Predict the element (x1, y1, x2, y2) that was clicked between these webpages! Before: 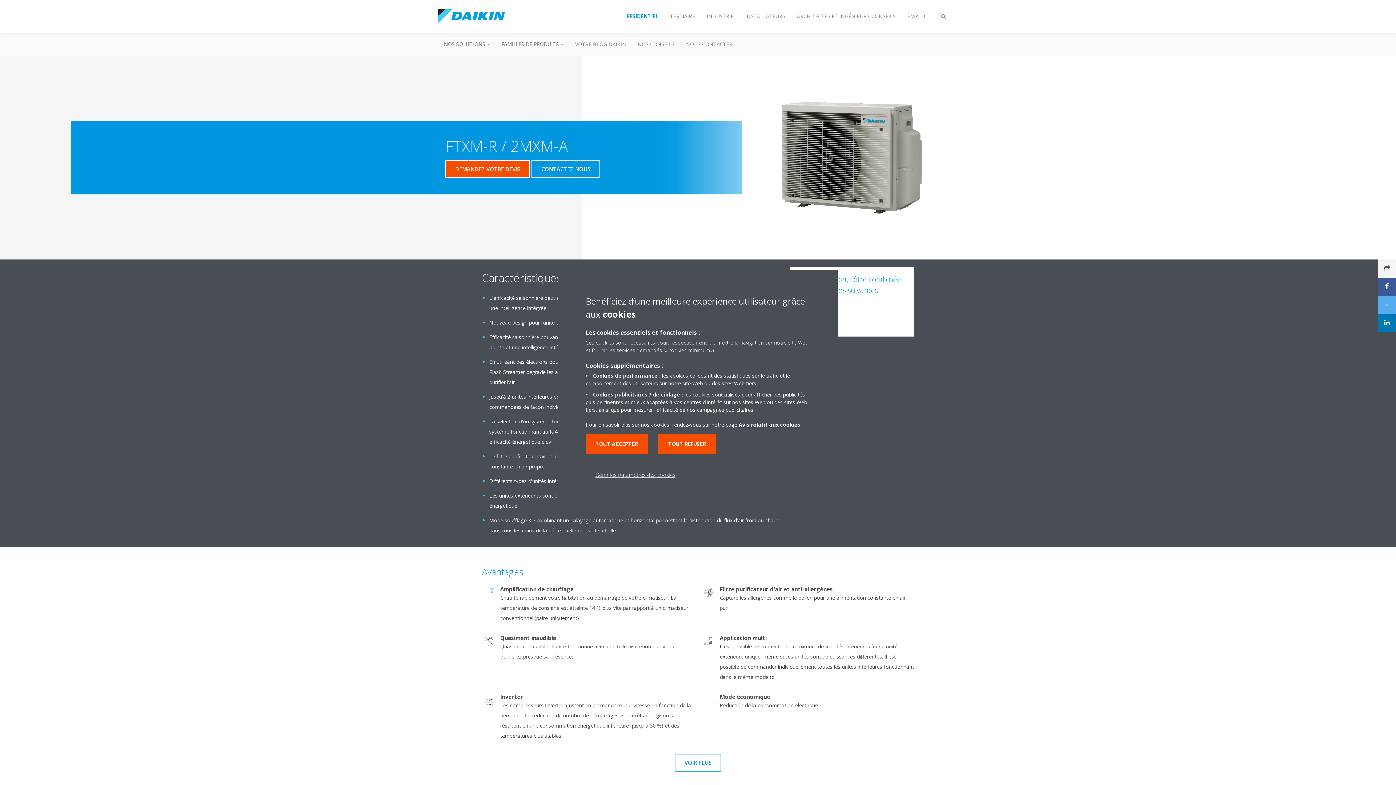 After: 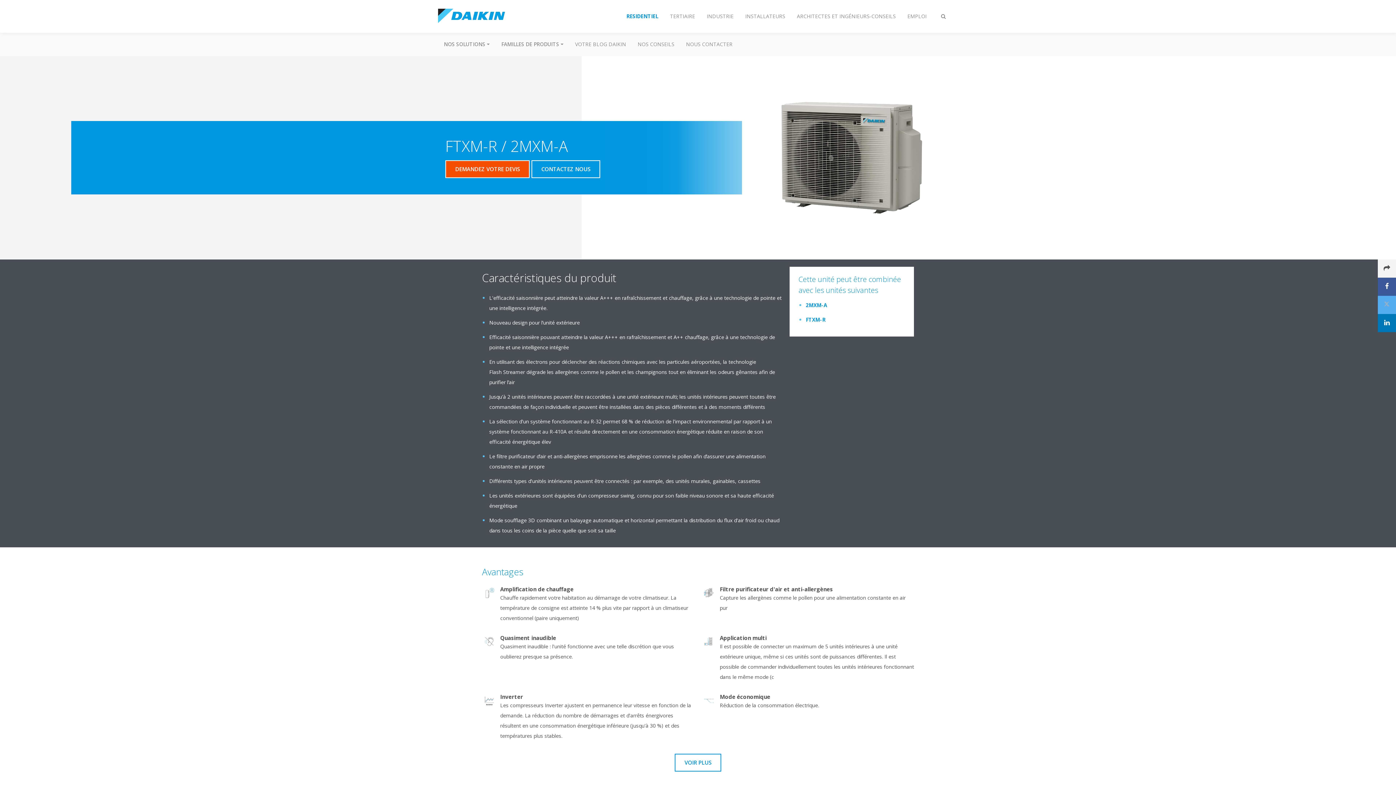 Action: label: TOUT ACCEPTER bbox: (585, 434, 648, 454)